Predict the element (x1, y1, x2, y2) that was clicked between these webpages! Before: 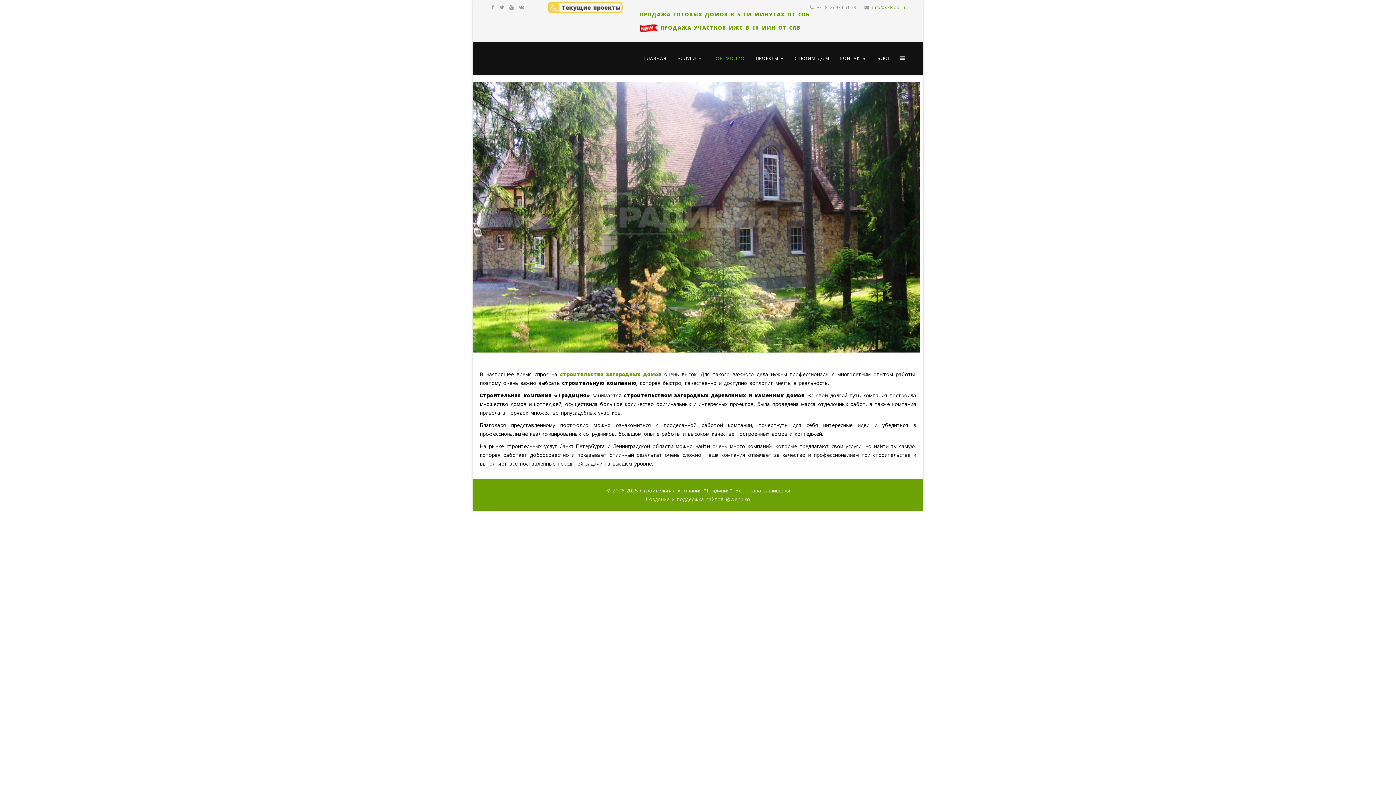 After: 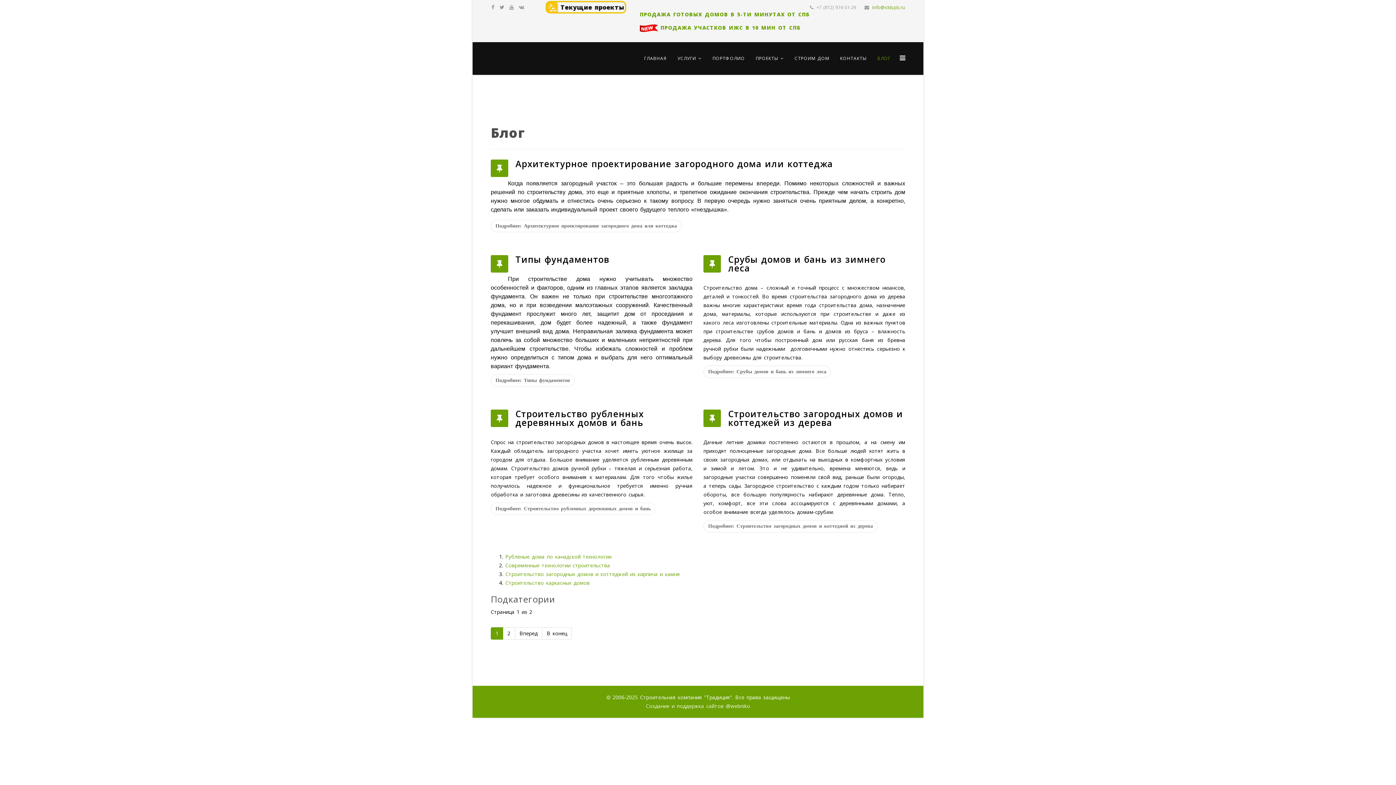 Action: label: БЛОГ bbox: (872, 42, 896, 74)